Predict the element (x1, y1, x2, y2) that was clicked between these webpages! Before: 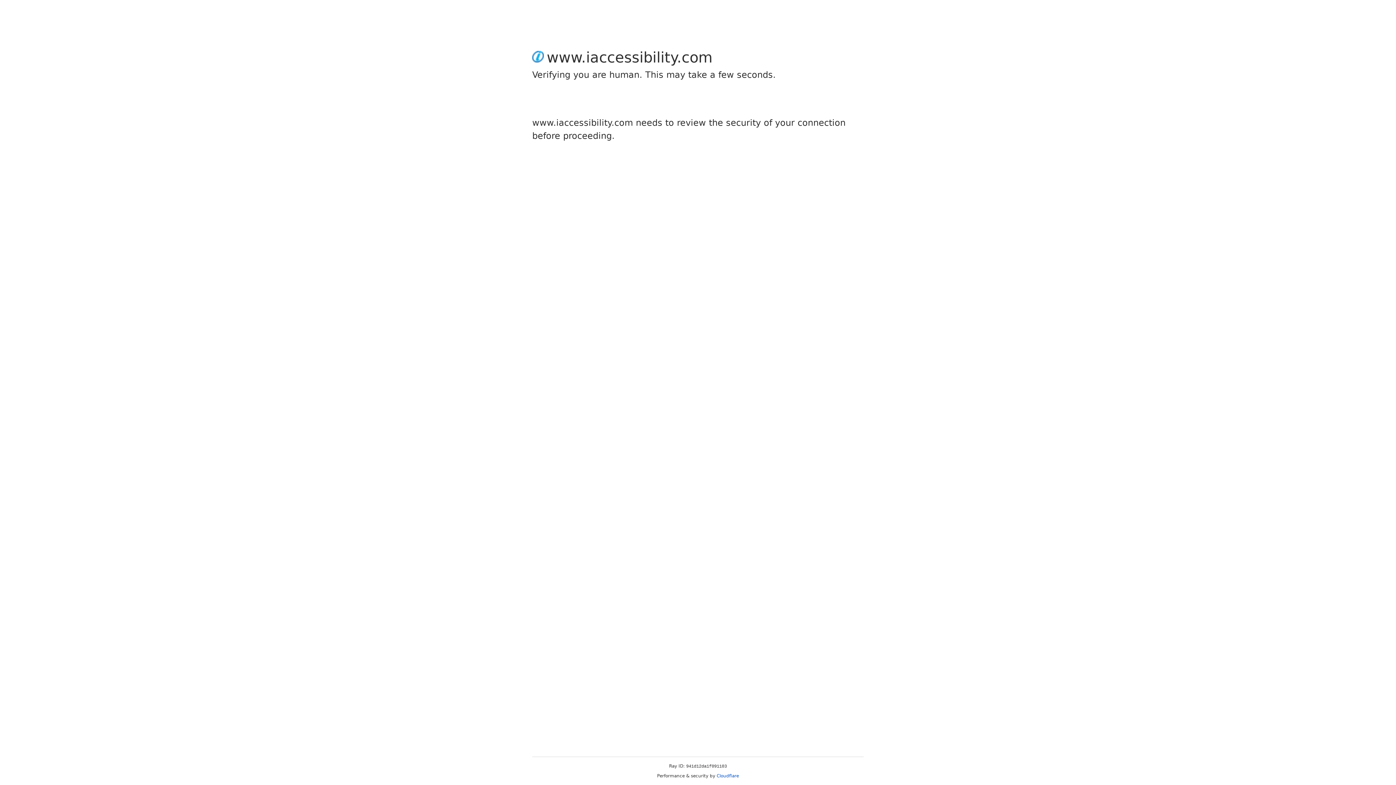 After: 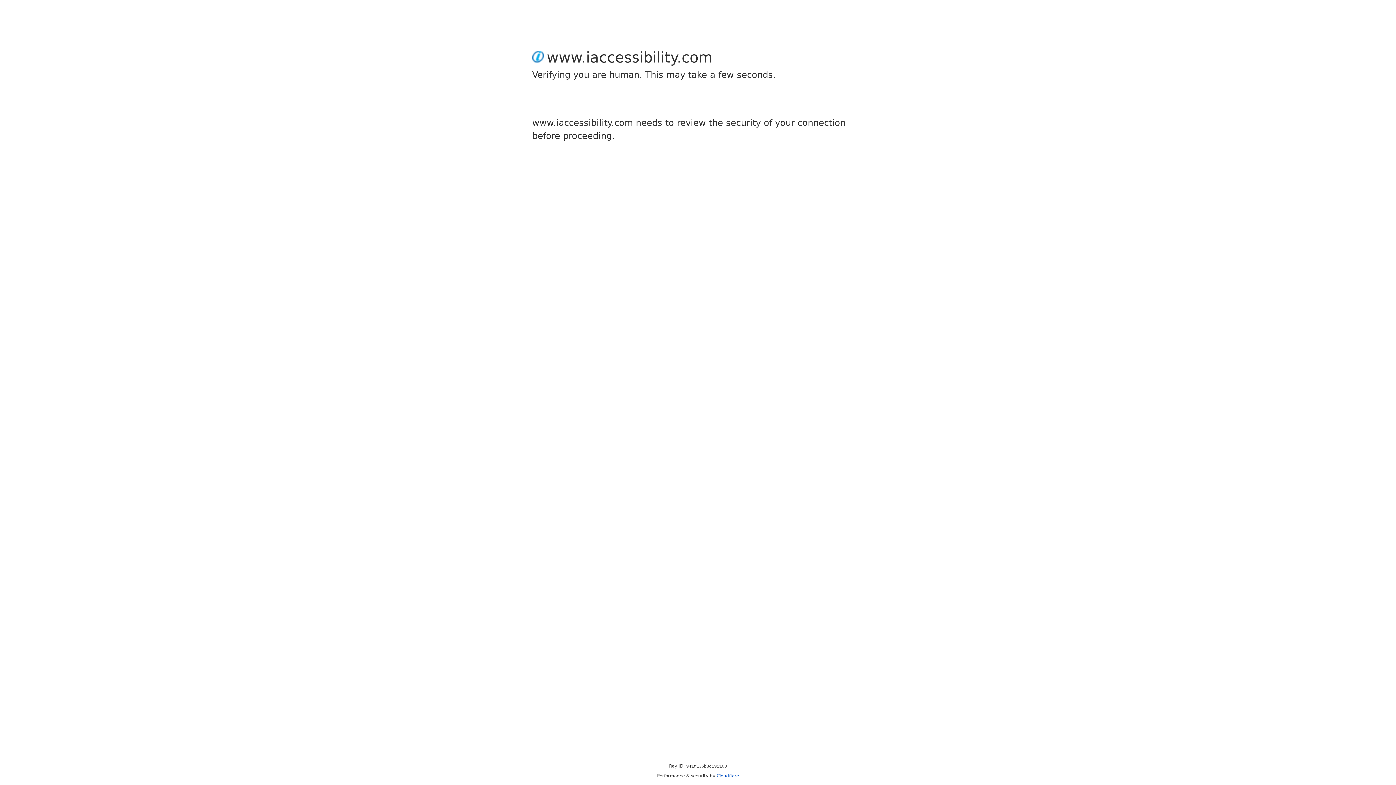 Action: bbox: (716, 773, 739, 778) label: Cloudflare